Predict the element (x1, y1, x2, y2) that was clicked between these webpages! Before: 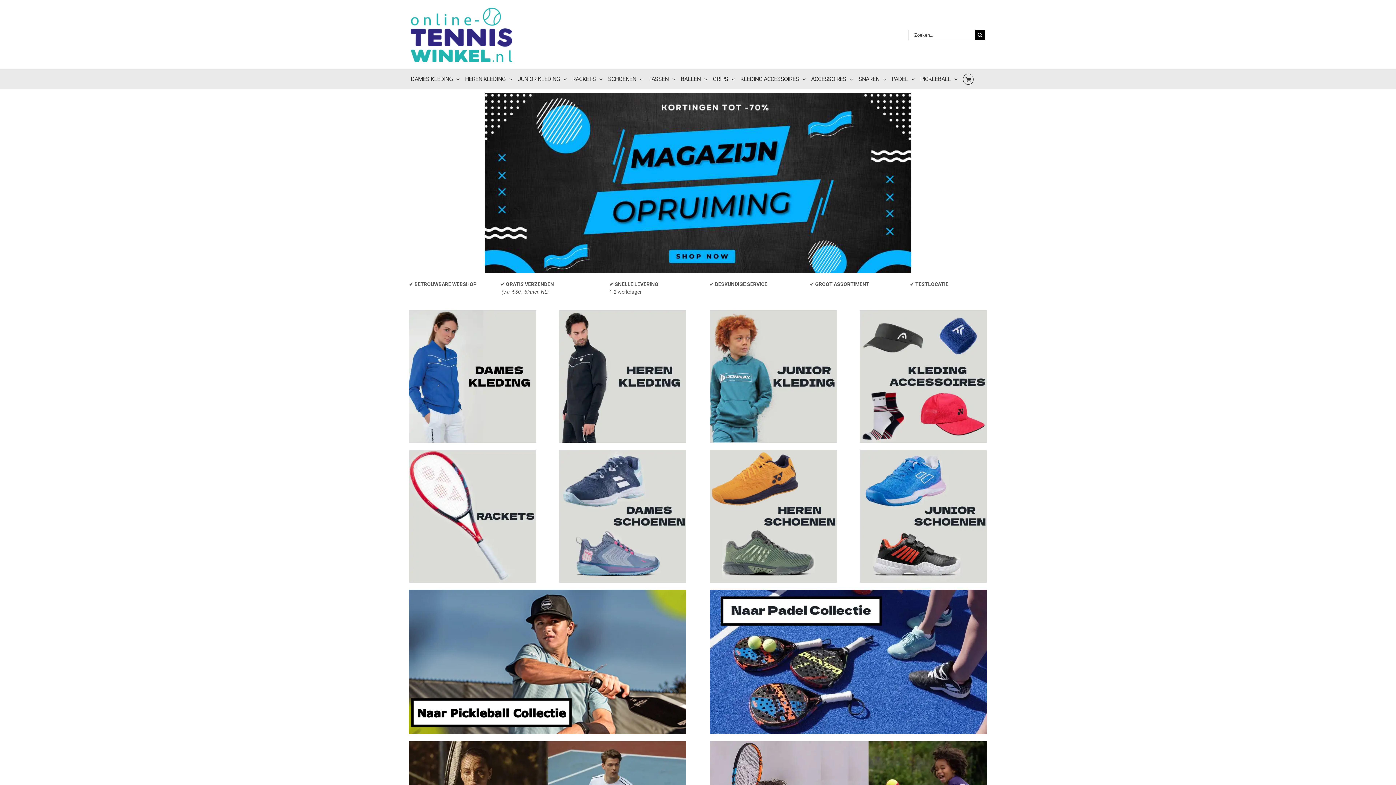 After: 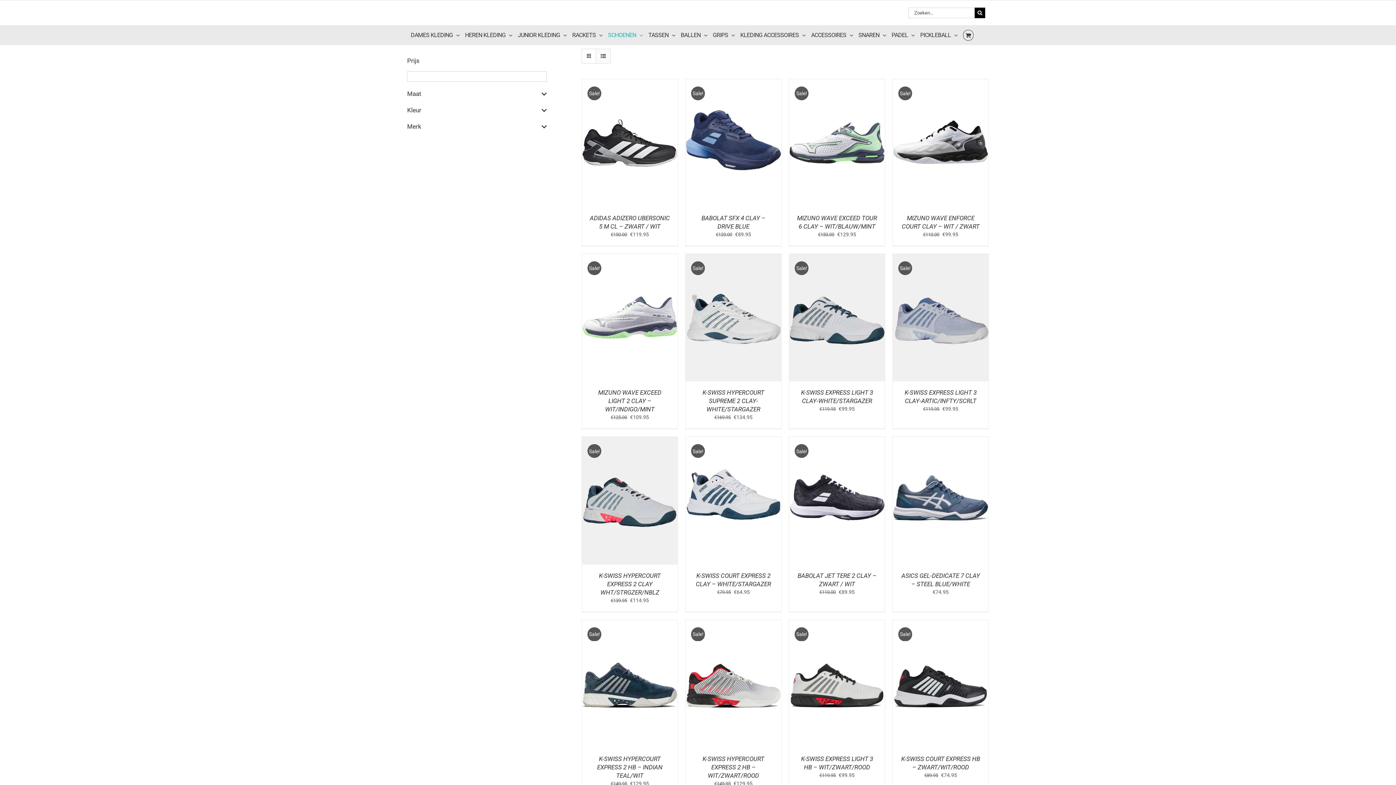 Action: bbox: (709, 449, 836, 455) label: Heren schoenen – 480×500